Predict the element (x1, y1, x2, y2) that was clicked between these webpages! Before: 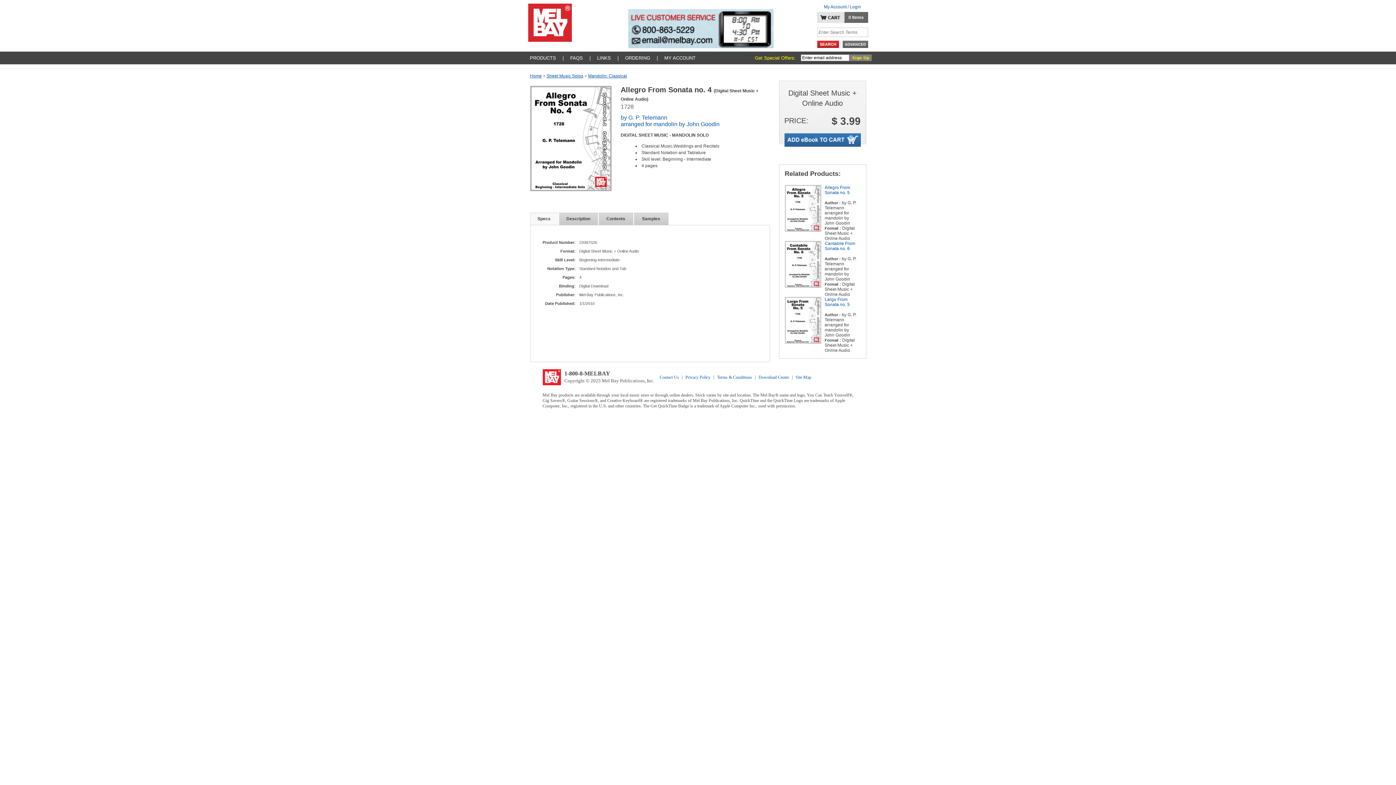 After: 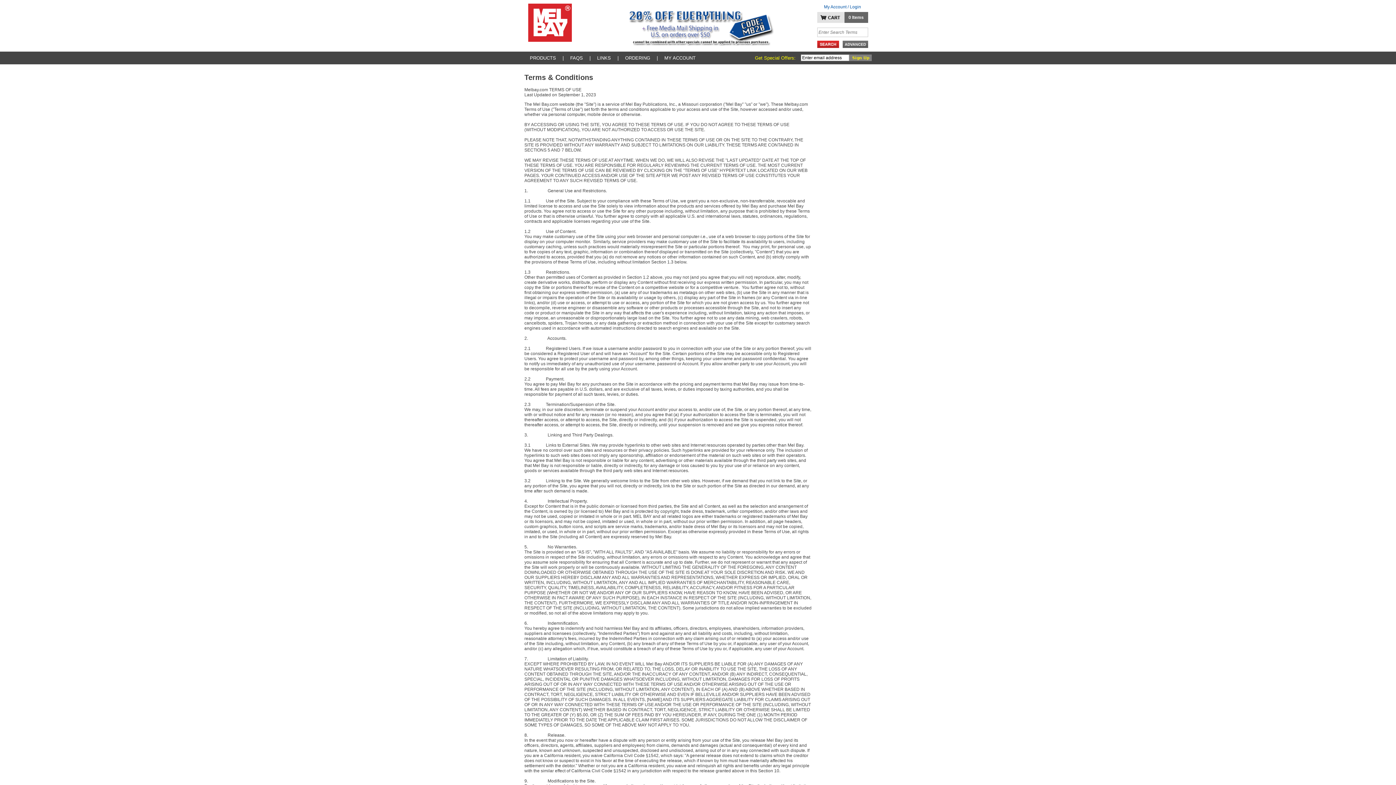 Action: label: Terms & Conditions bbox: (717, 369, 752, 385)